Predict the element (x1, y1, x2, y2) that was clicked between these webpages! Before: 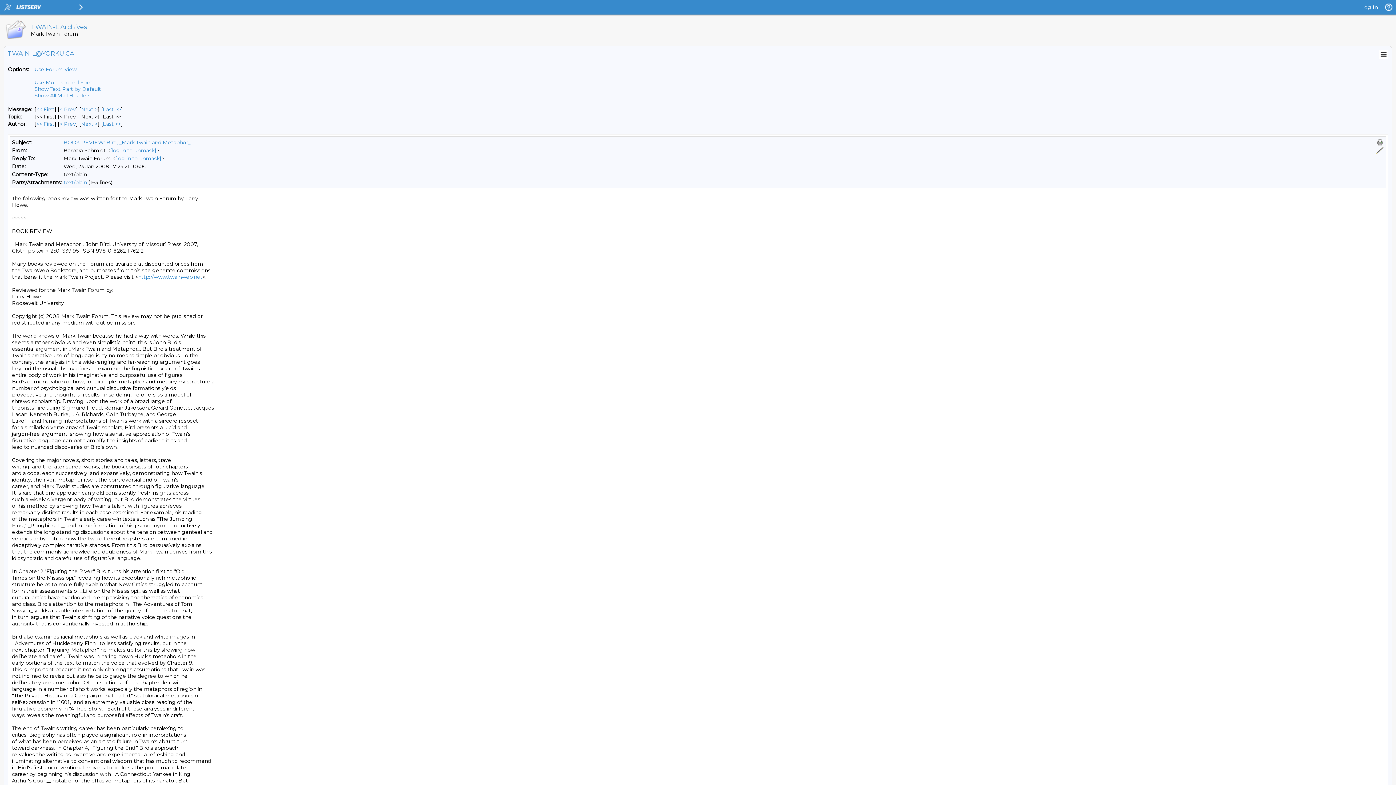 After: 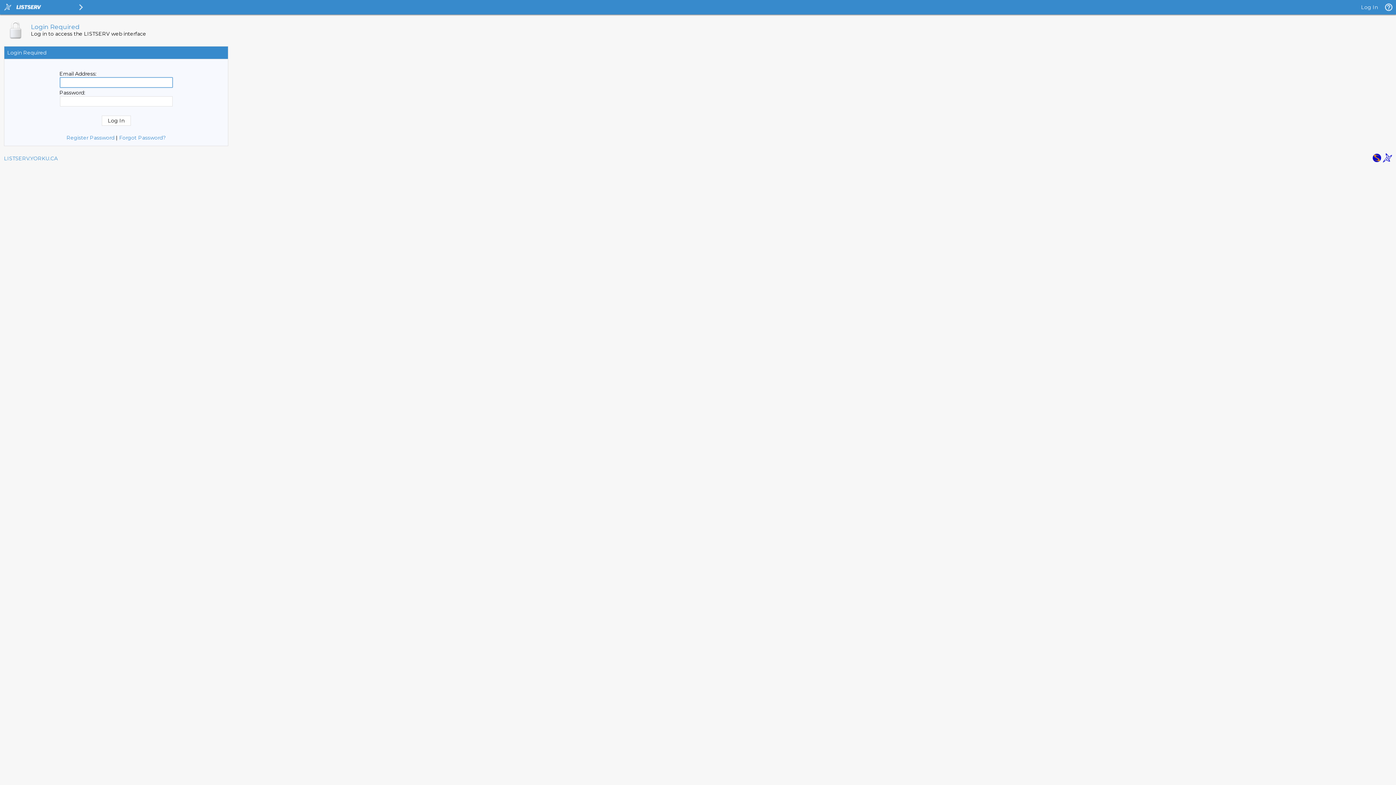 Action: label: [log in to unmask] bbox: (115, 155, 161, 161)